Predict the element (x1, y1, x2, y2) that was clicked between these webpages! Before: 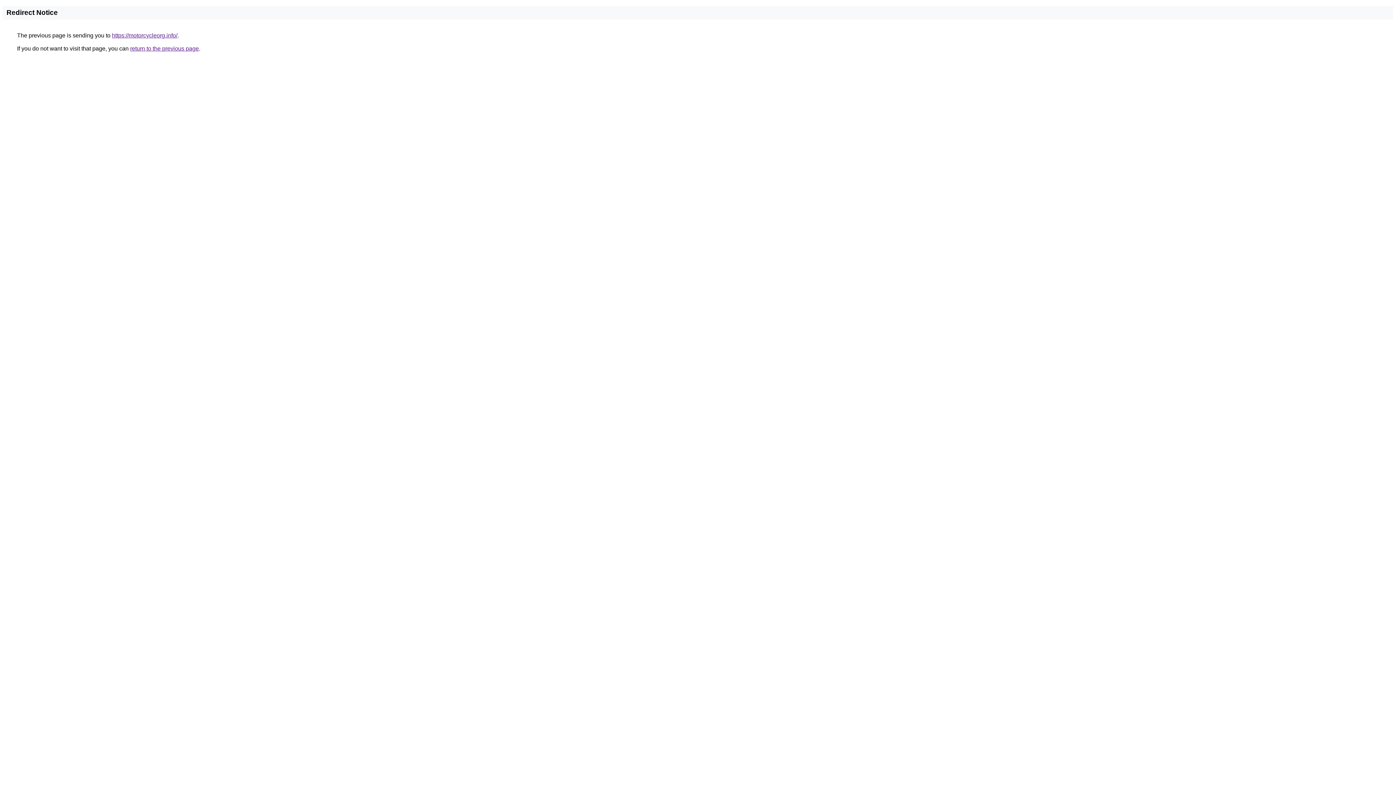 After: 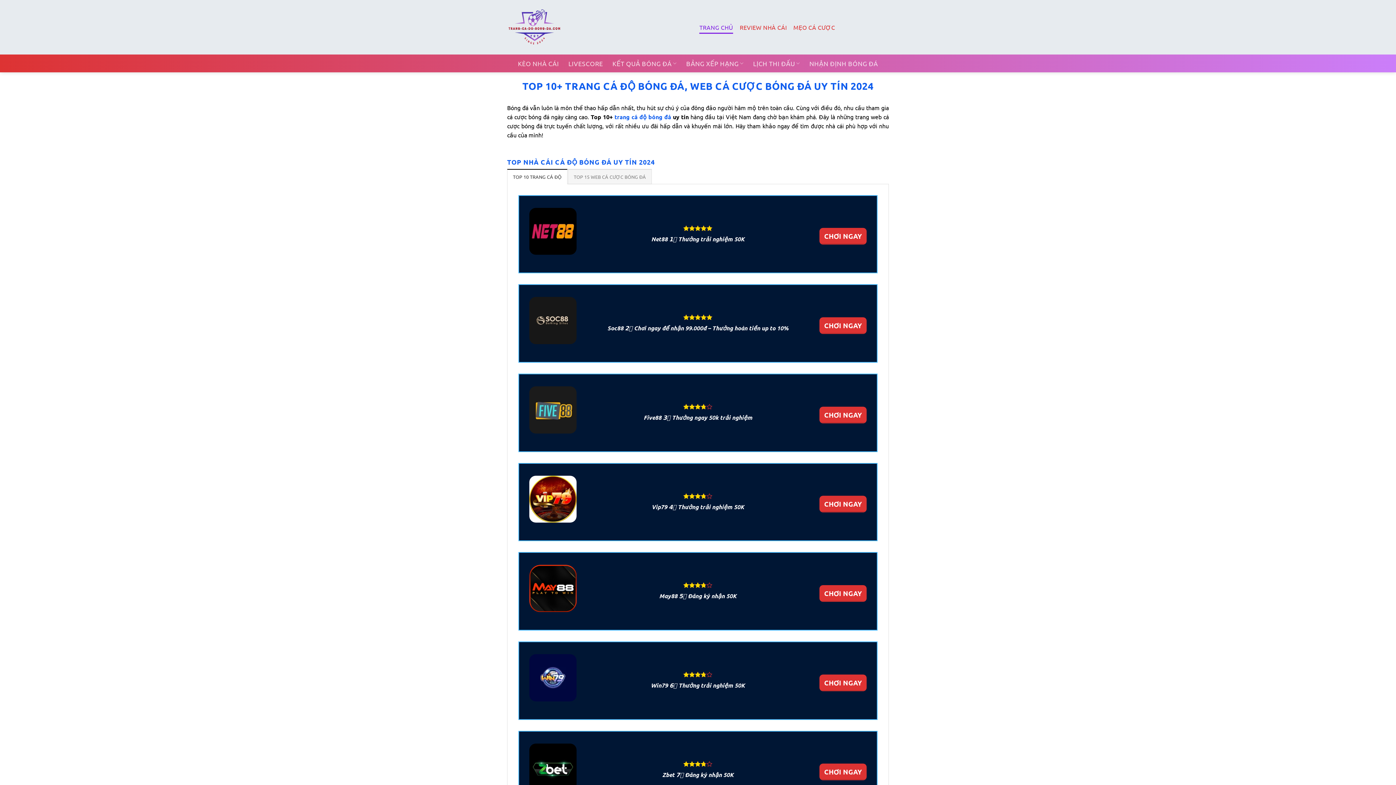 Action: label: https://motorcycleorg.info/ bbox: (112, 32, 177, 38)